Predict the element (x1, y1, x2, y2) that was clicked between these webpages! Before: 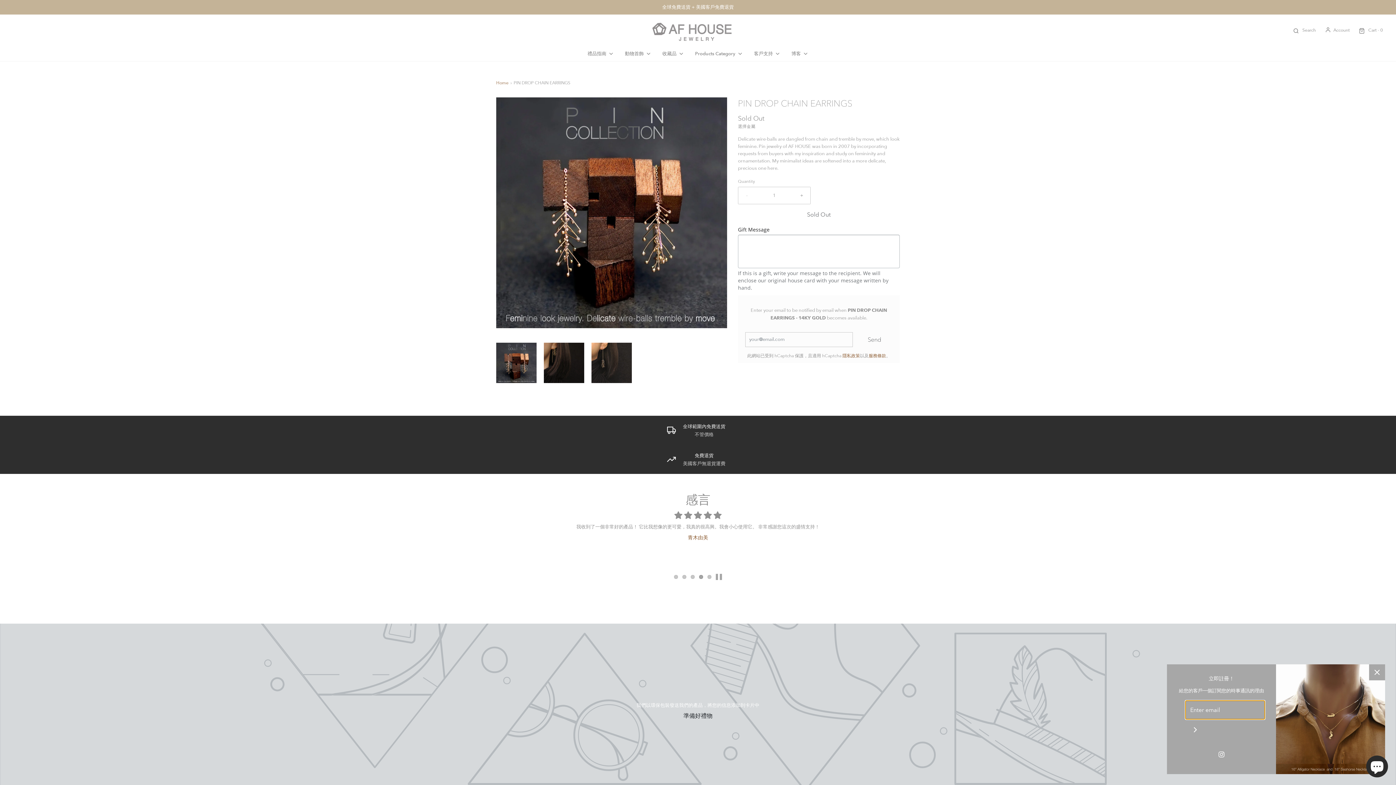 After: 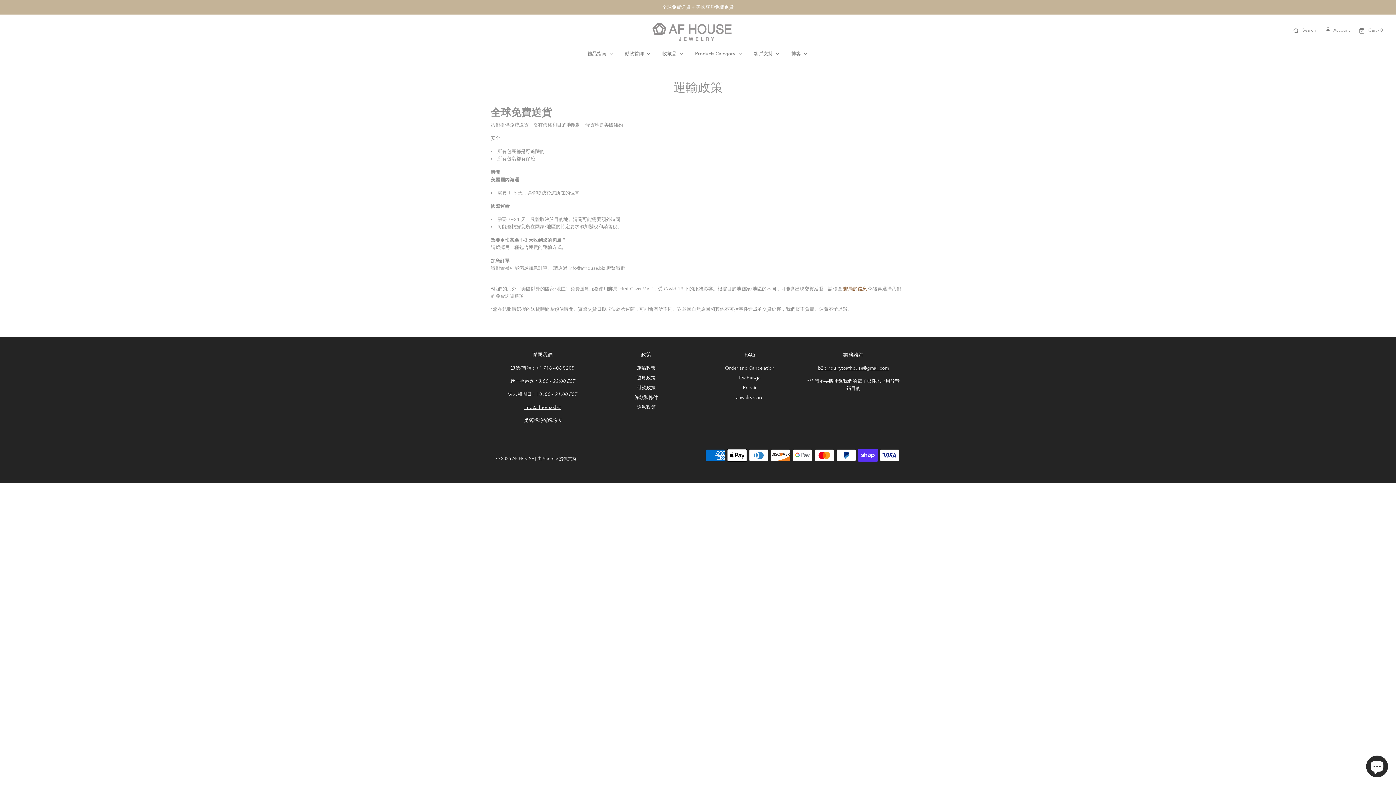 Action: bbox: (667, 423, 729, 437) label: 全球範圍內免費送貨
不管價格